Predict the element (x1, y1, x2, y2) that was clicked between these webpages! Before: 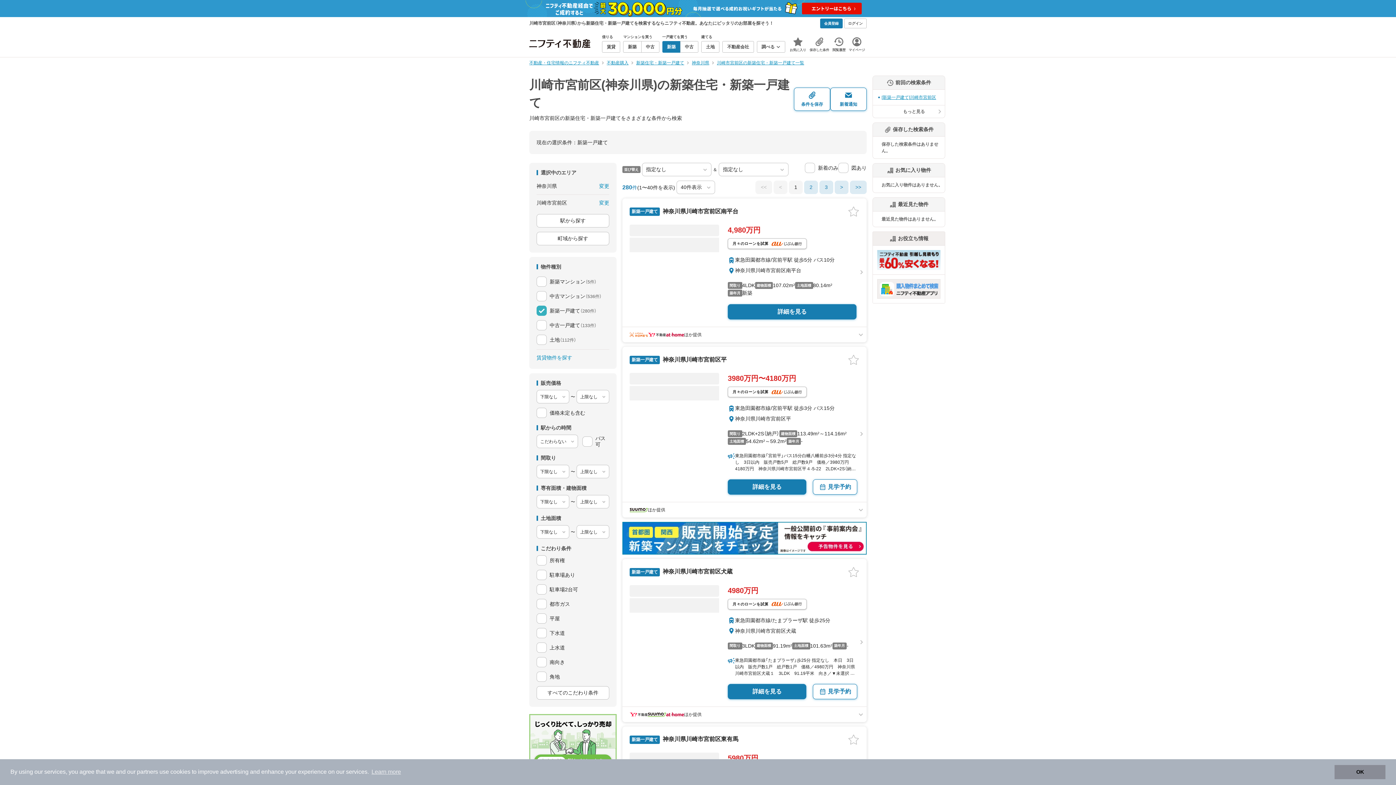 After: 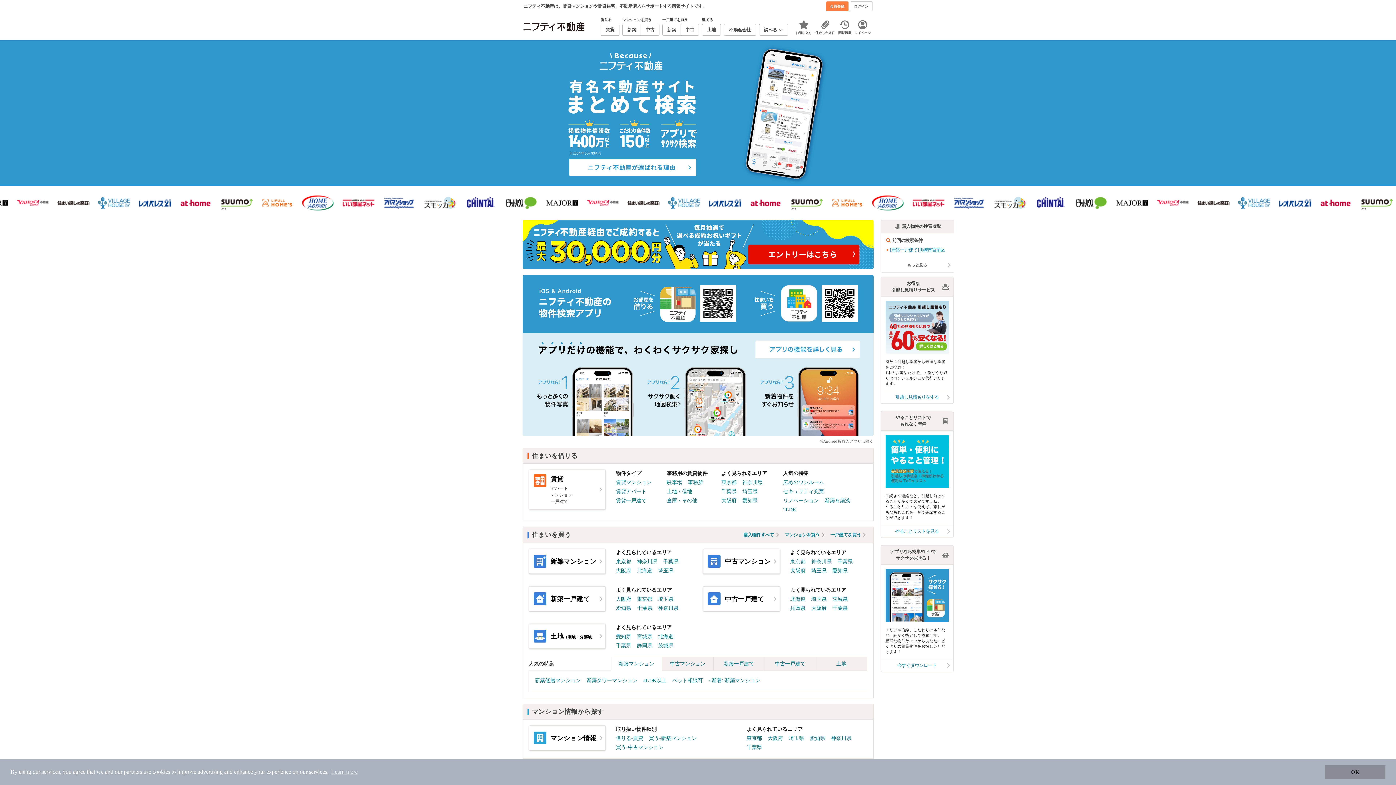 Action: label: 不動産・住宅情報のニフティ不動産 bbox: (529, 60, 599, 65)